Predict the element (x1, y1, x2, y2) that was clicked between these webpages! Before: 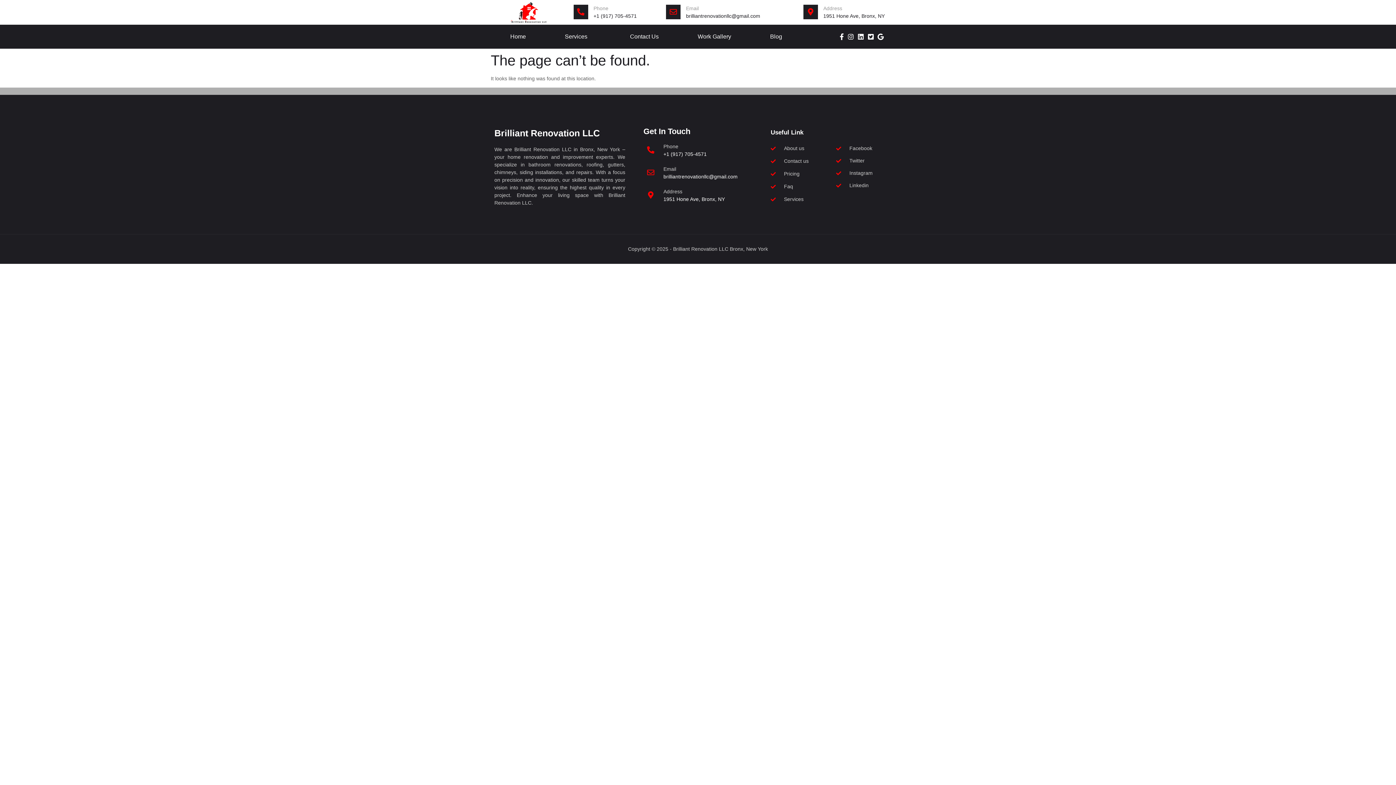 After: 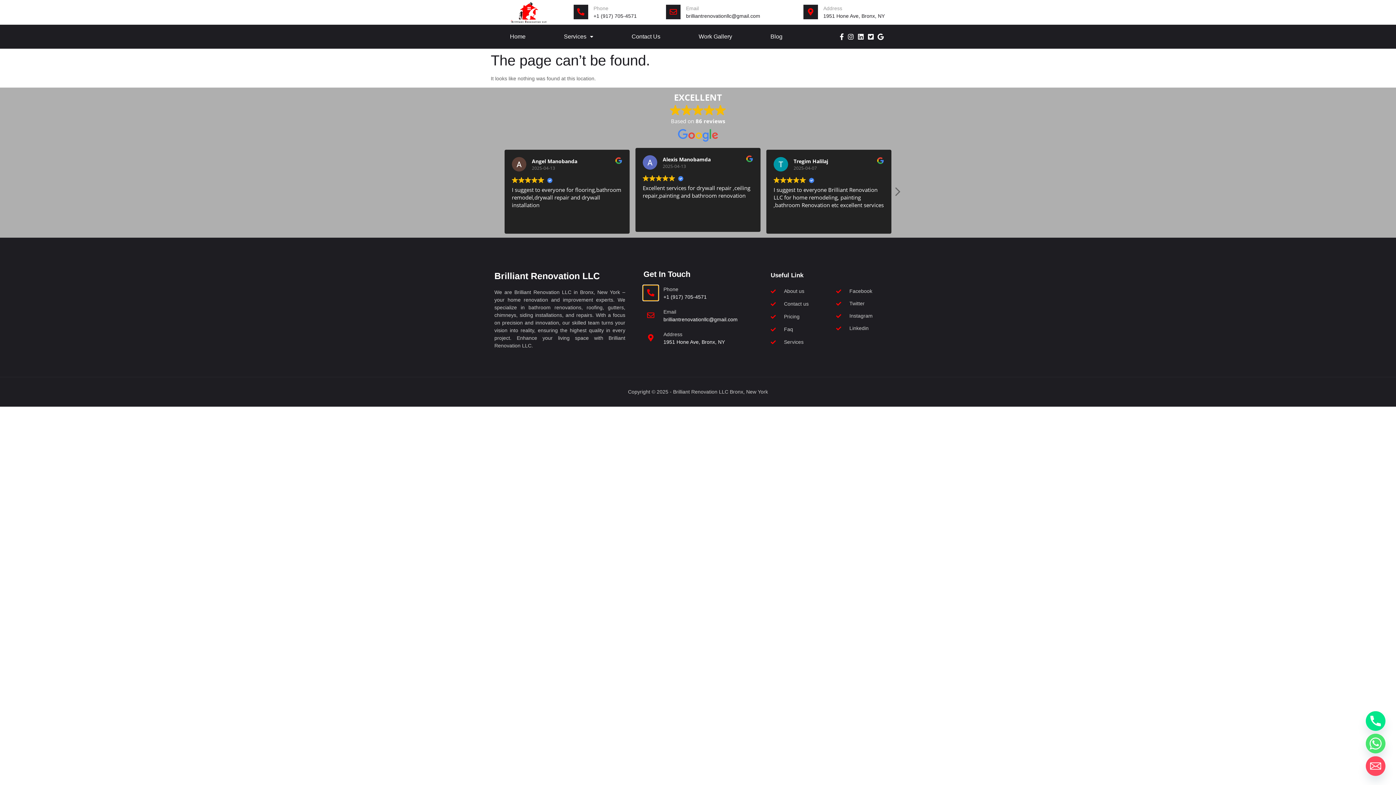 Action: bbox: (643, 143, 658, 157)